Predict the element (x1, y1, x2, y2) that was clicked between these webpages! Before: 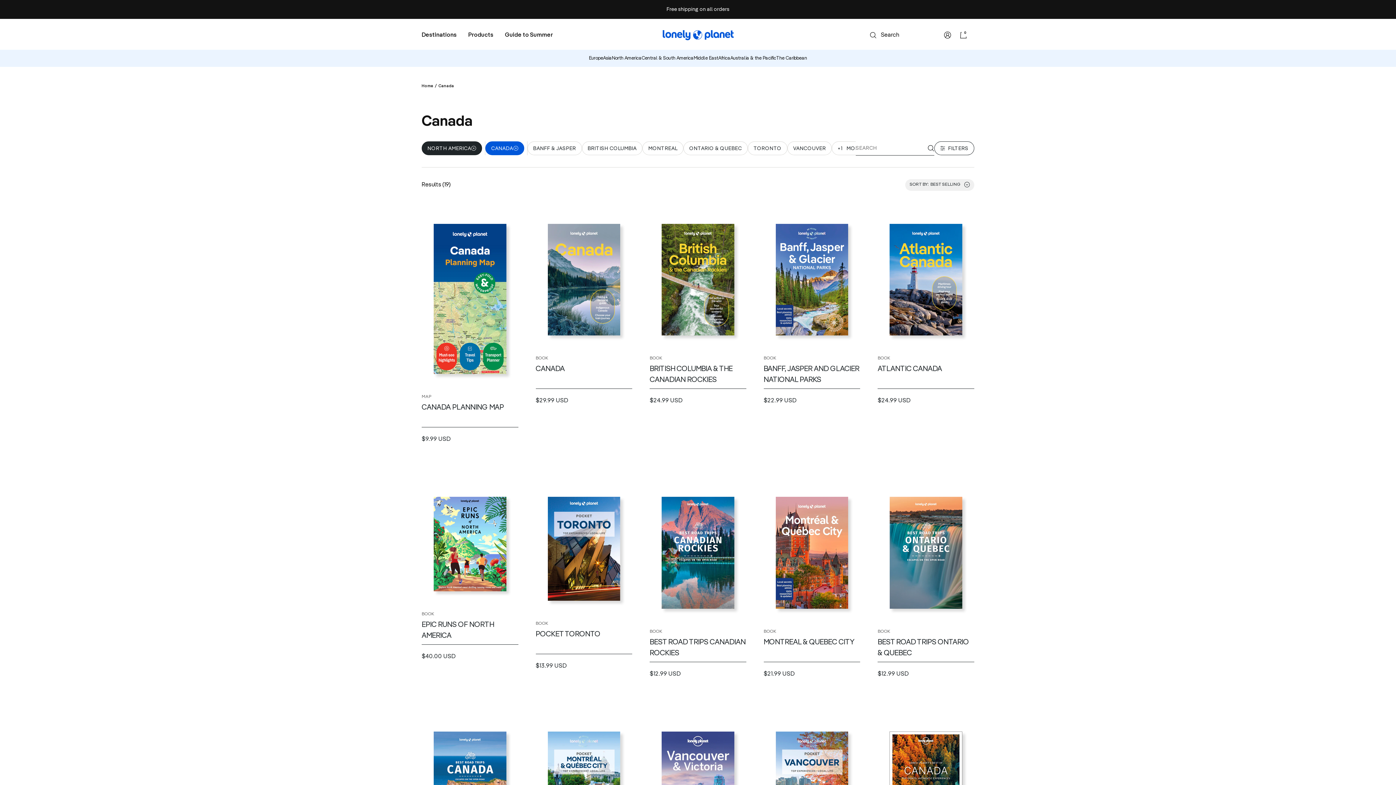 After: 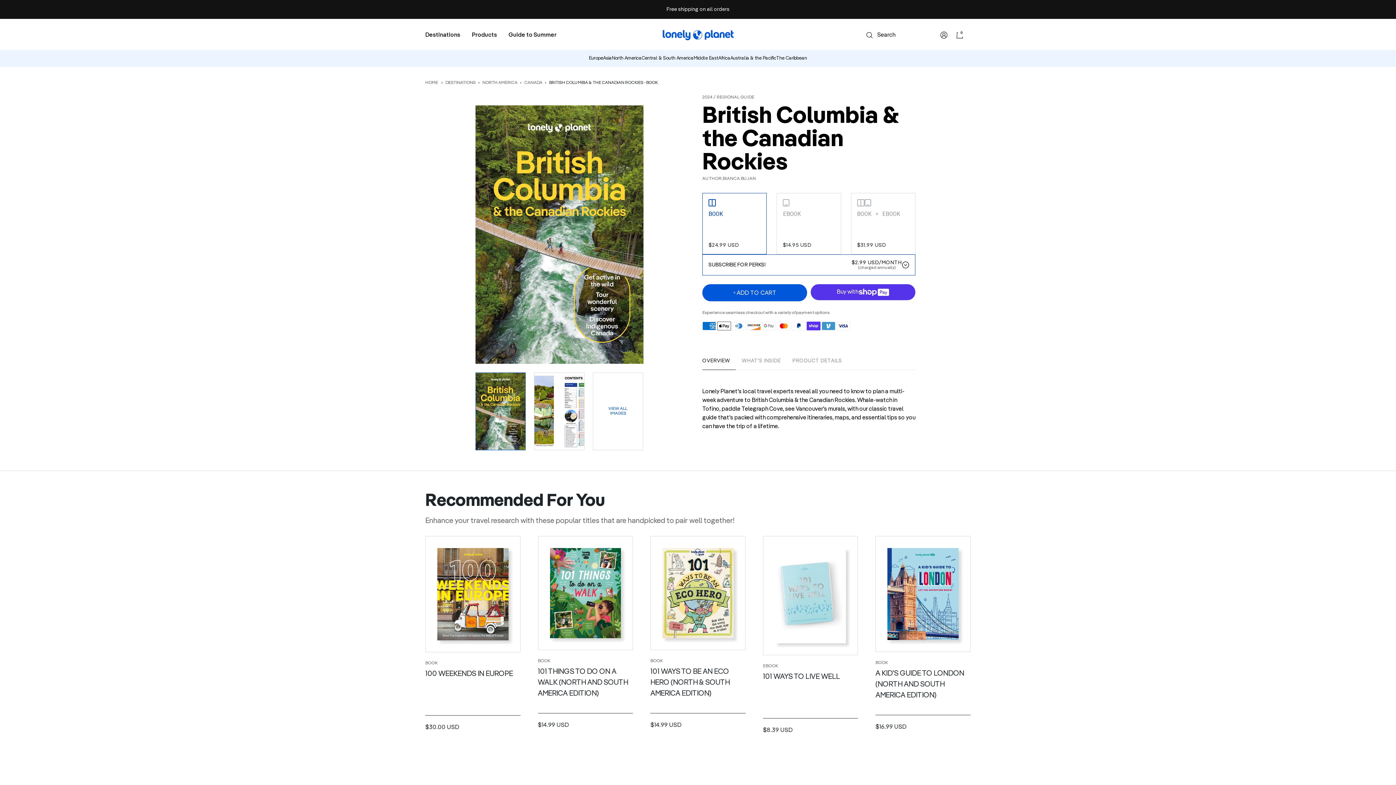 Action: bbox: (661, 223, 734, 335)